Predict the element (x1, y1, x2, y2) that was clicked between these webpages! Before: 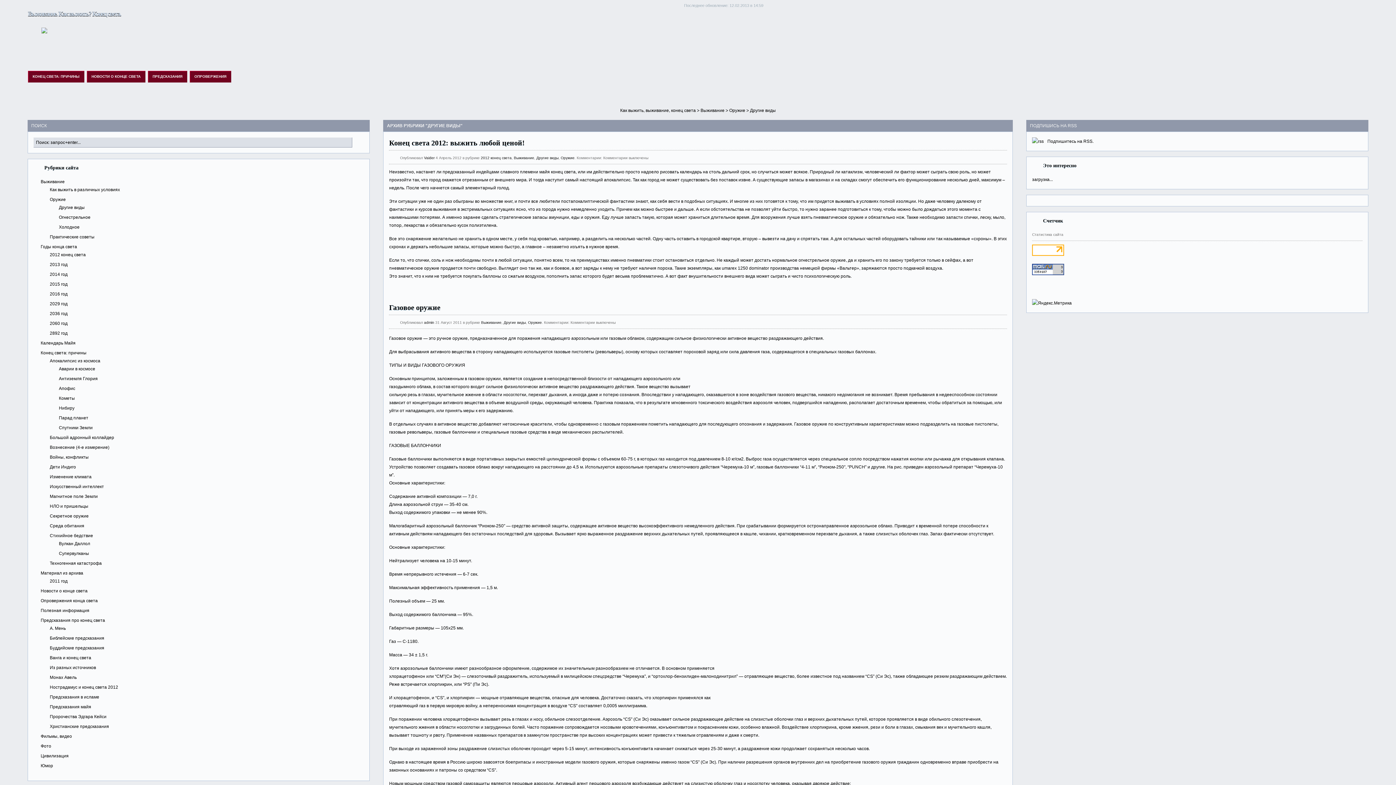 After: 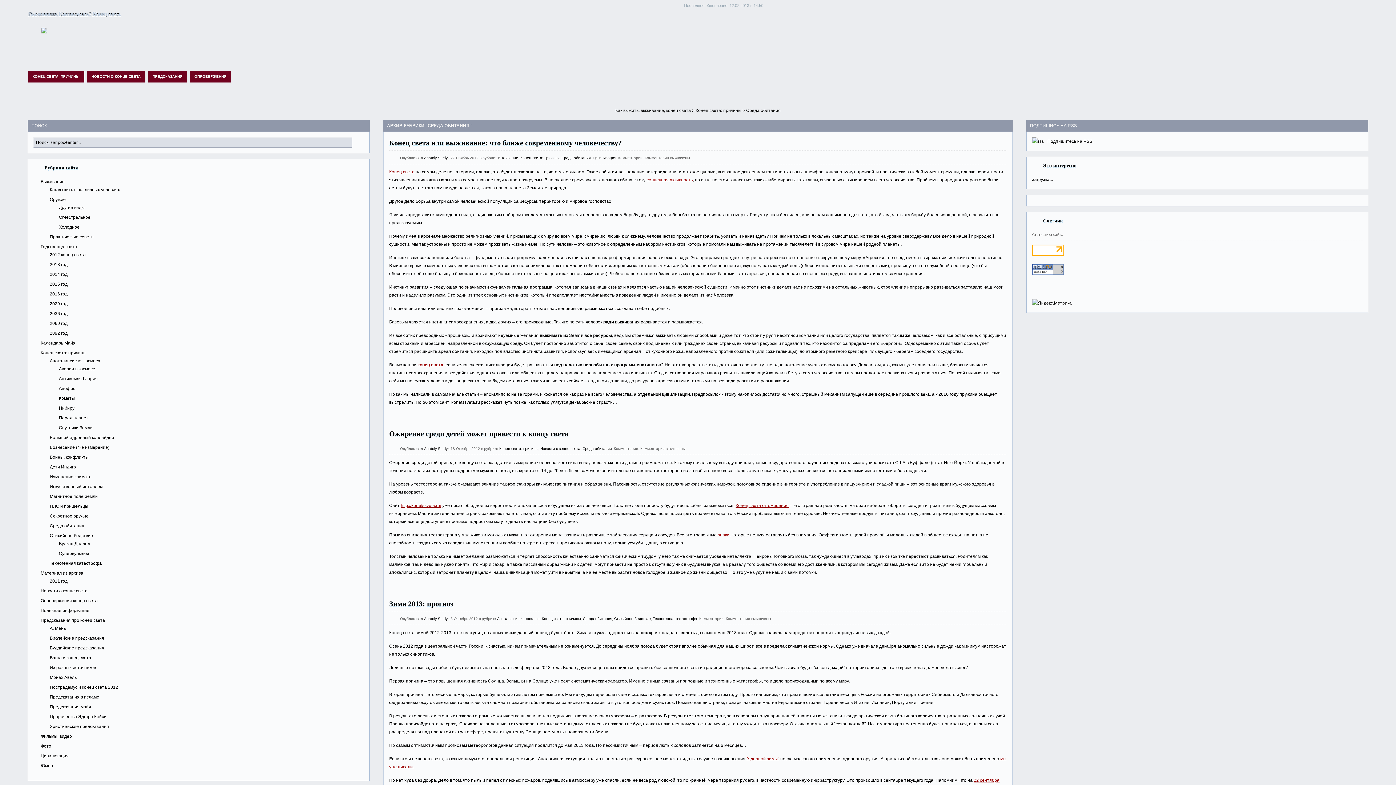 Action: bbox: (49, 523, 84, 528) label: Среда обитания